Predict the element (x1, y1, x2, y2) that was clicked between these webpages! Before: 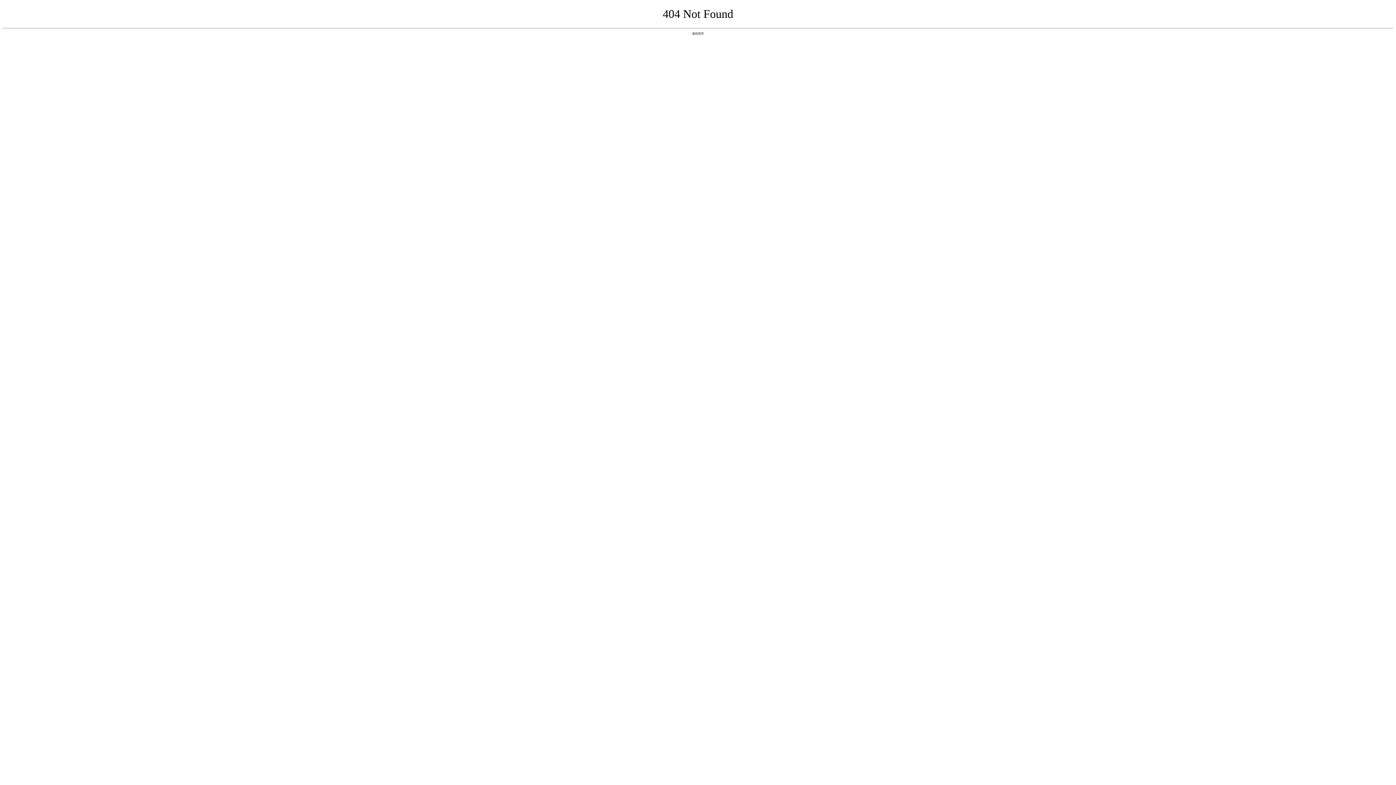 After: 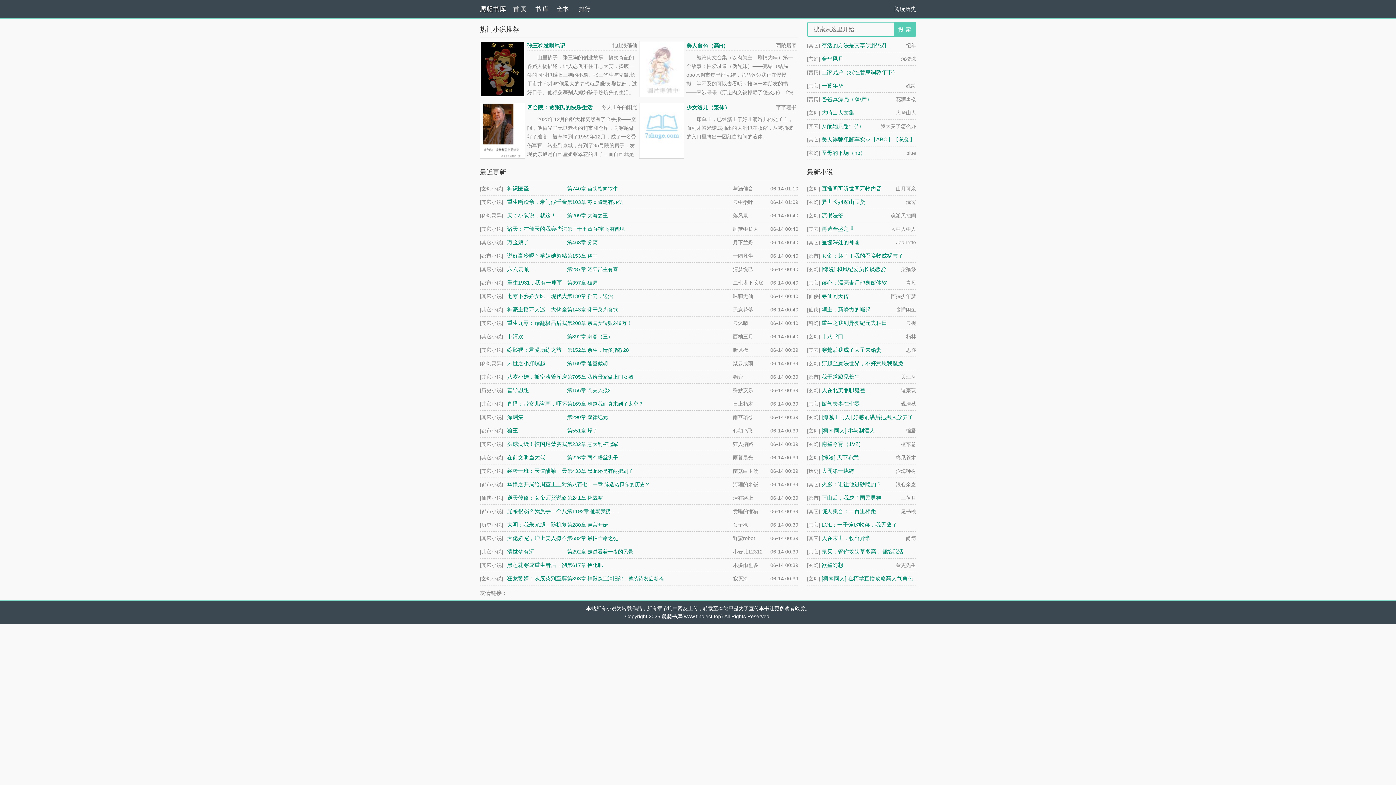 Action: label: 返回首页 bbox: (692, 31, 704, 35)